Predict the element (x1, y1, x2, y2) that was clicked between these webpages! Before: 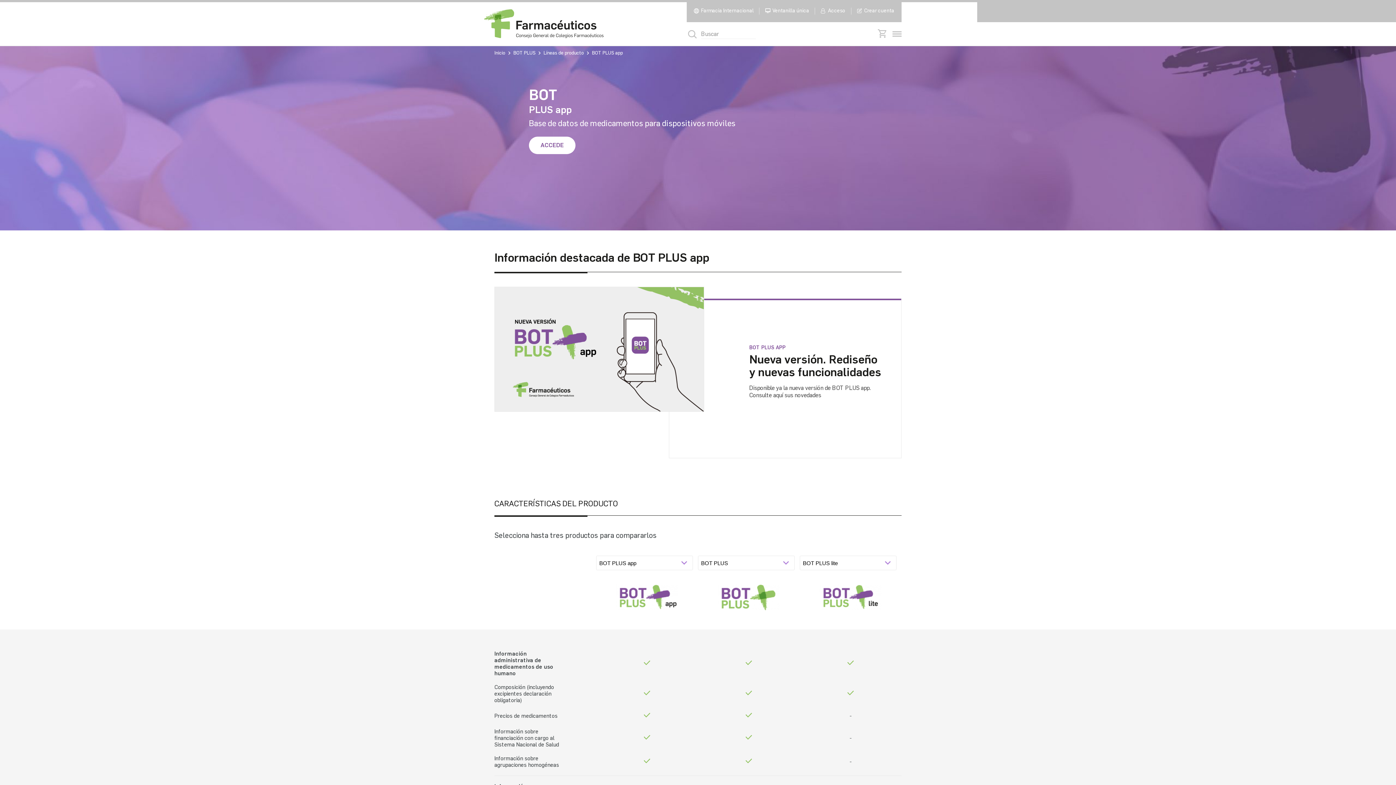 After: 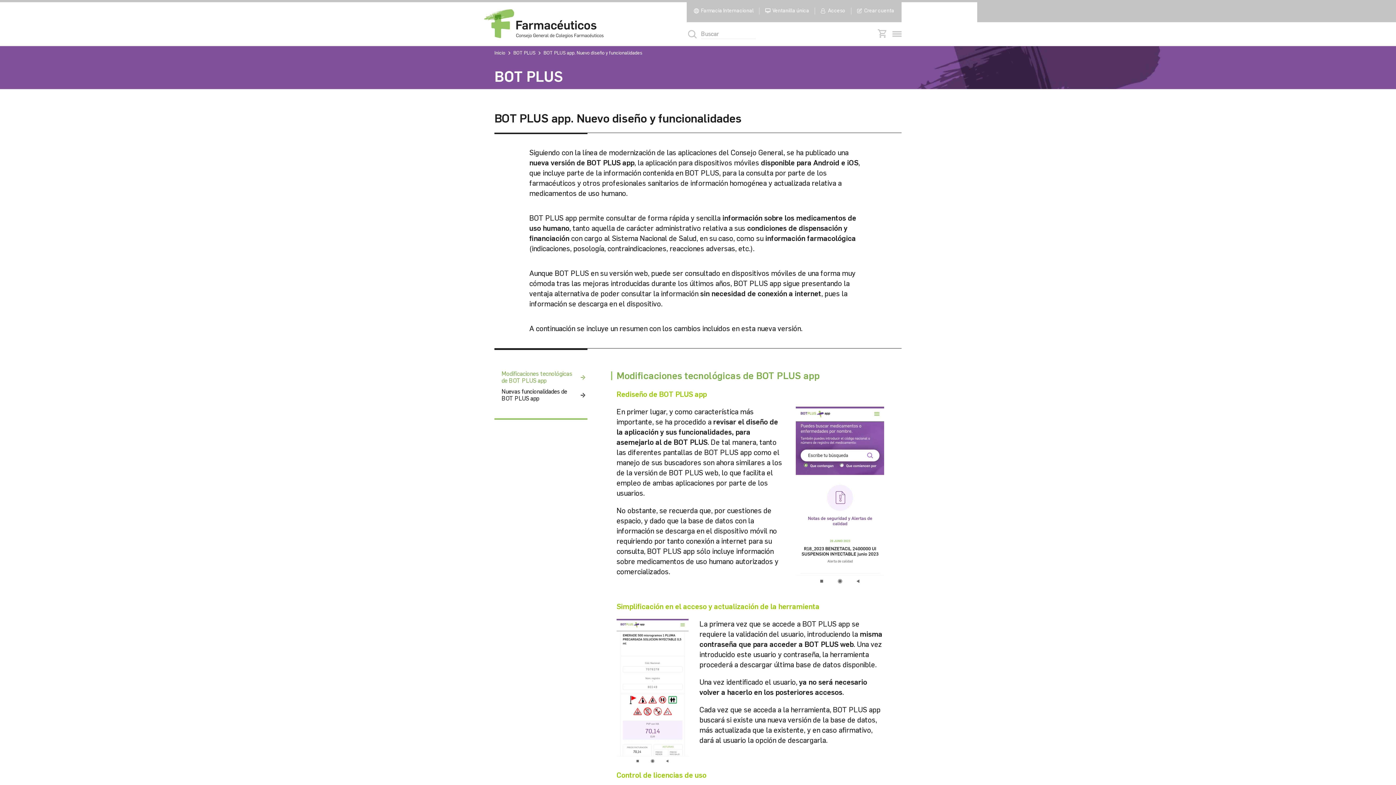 Action: bbox: (494, 287, 669, 411)